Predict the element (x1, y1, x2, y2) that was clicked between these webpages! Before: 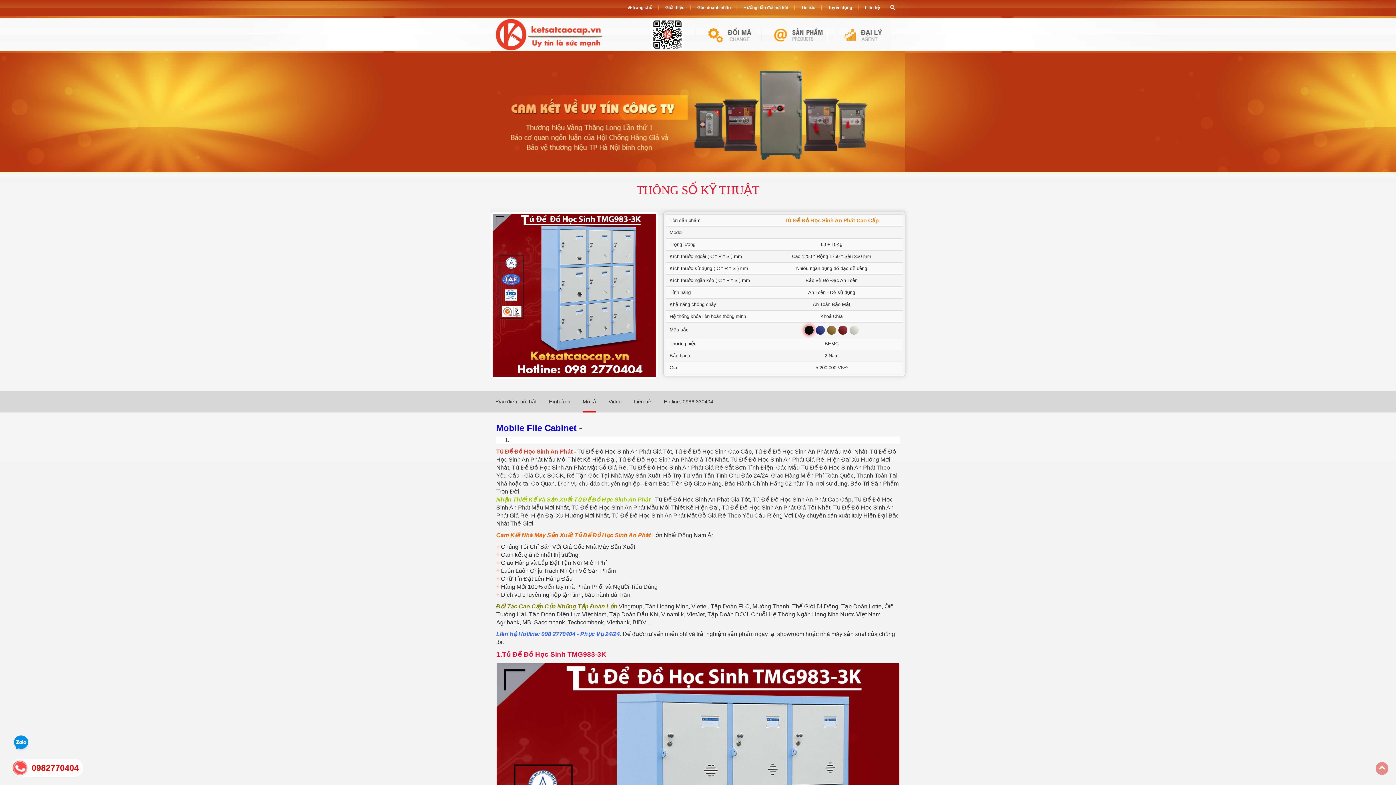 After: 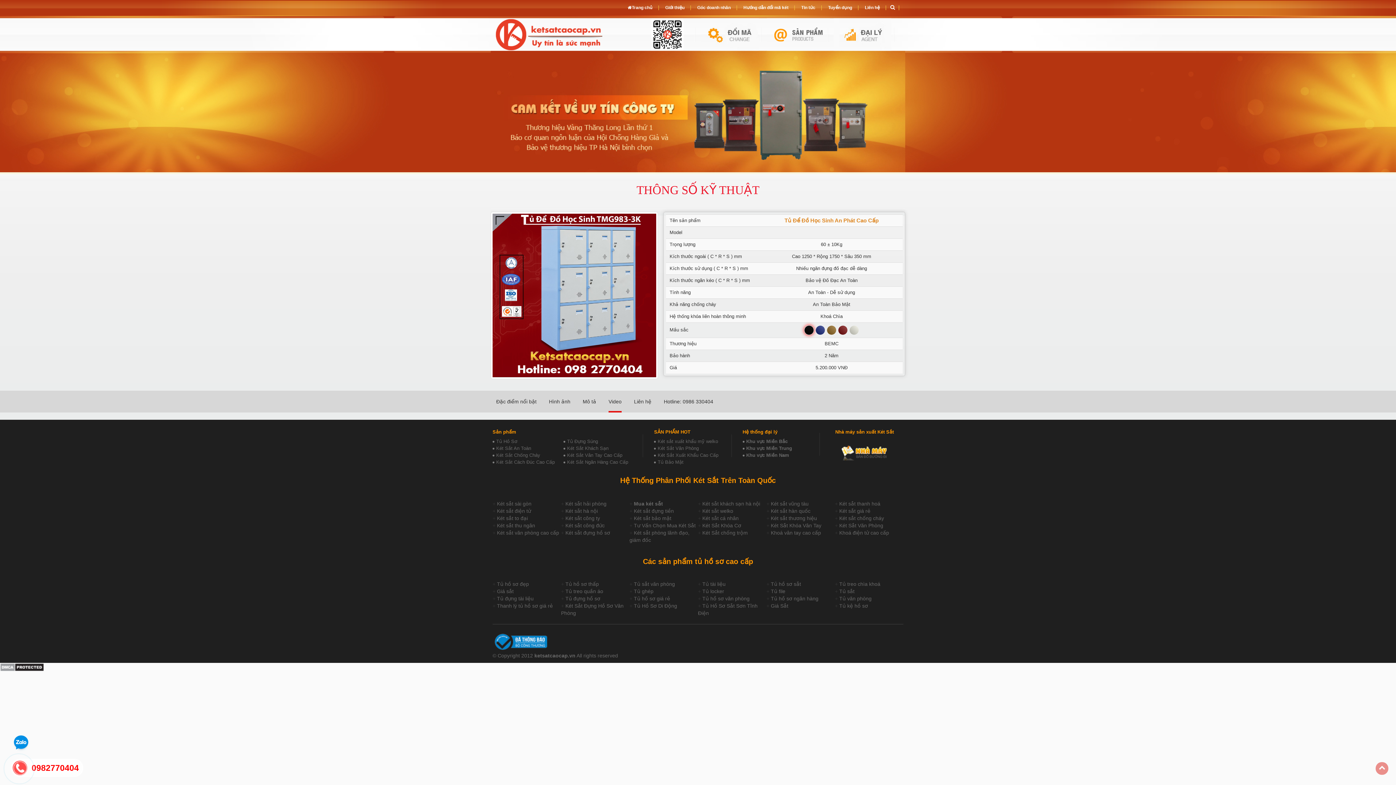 Action: bbox: (608, 390, 621, 412) label: Video